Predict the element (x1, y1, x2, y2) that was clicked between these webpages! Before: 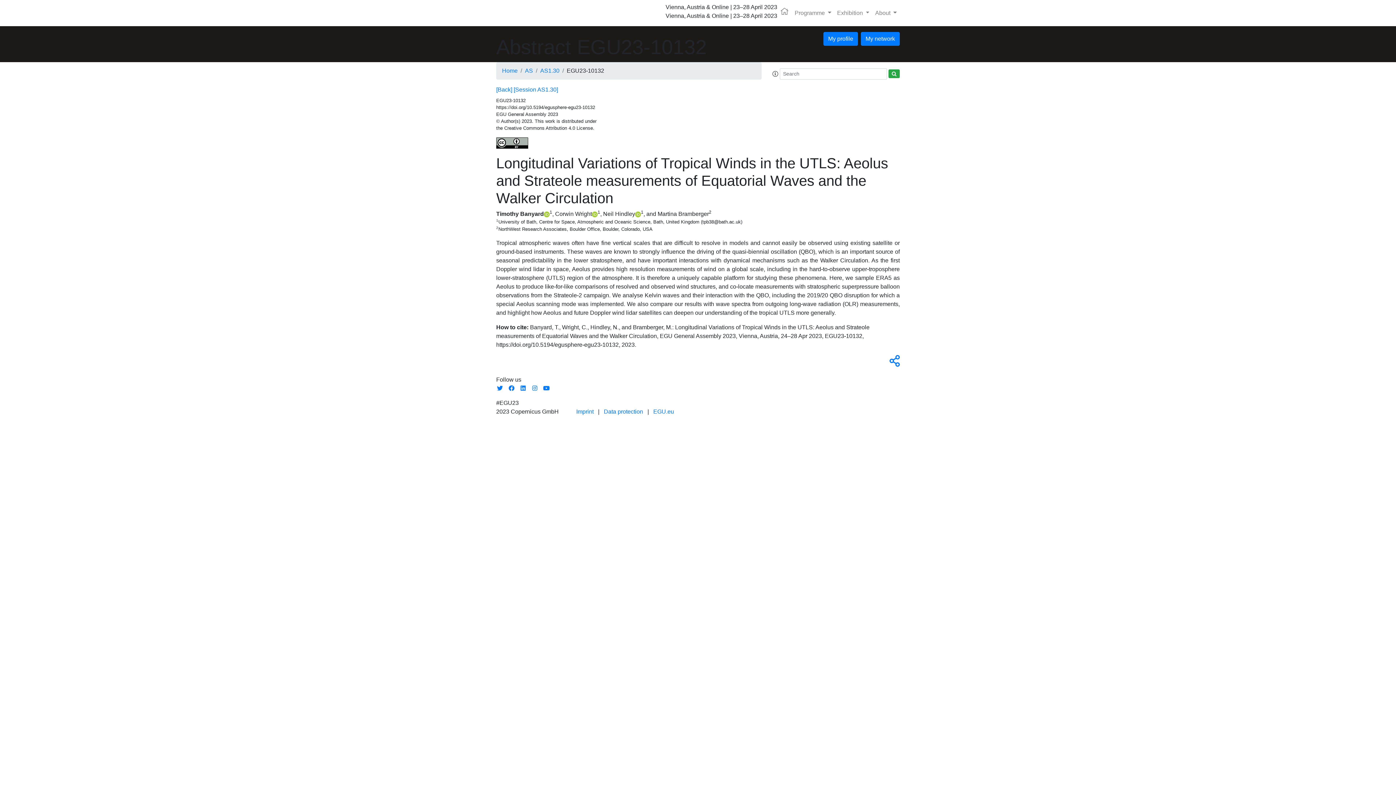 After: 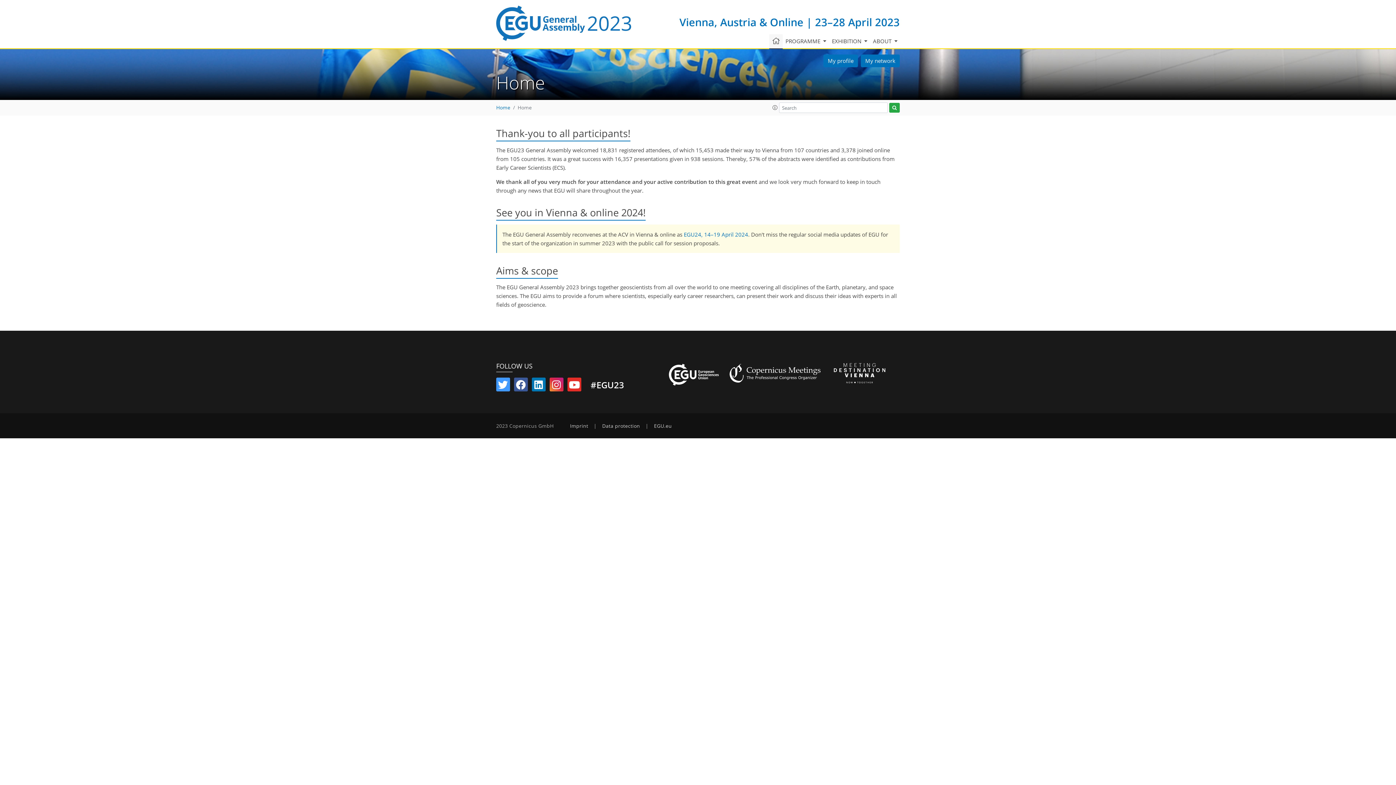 Action: bbox: (777, 5, 791, 17)